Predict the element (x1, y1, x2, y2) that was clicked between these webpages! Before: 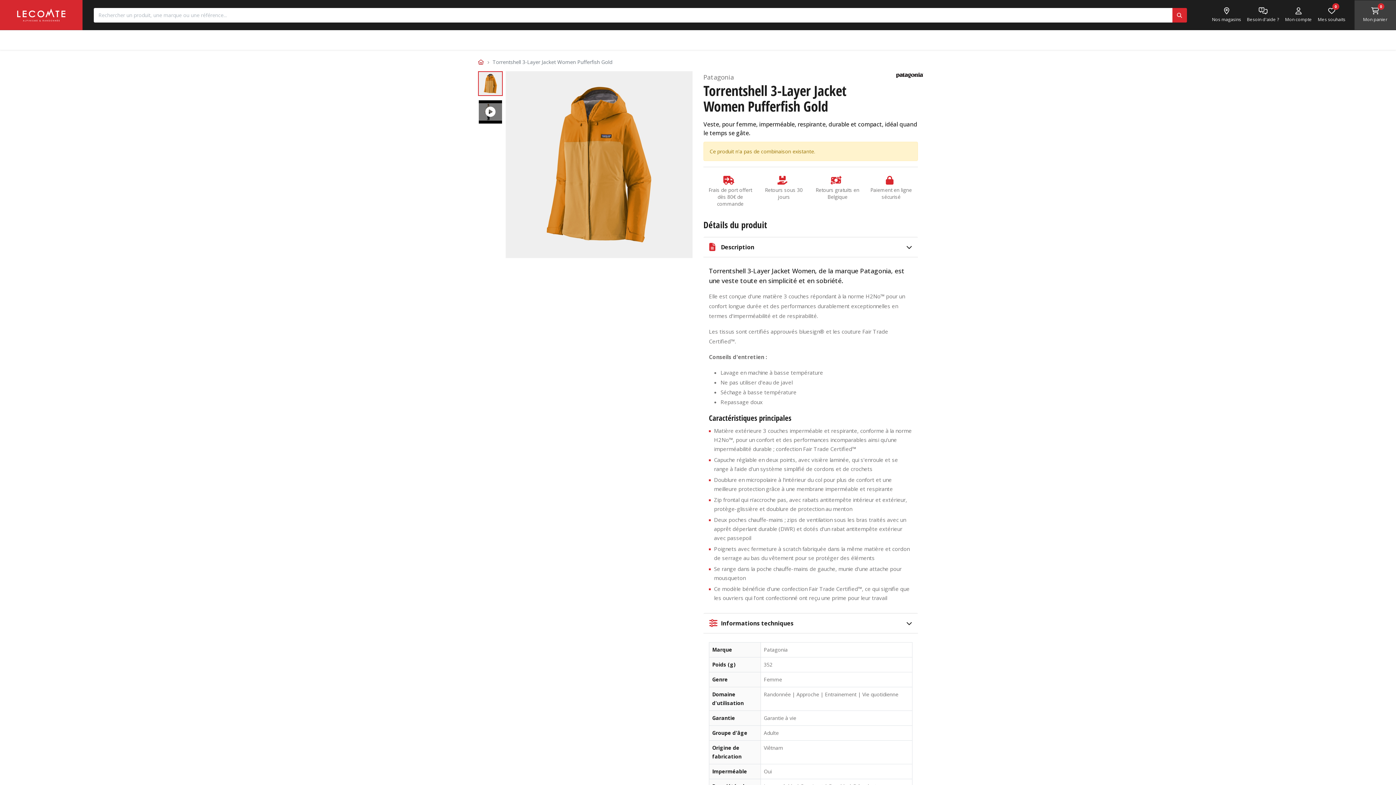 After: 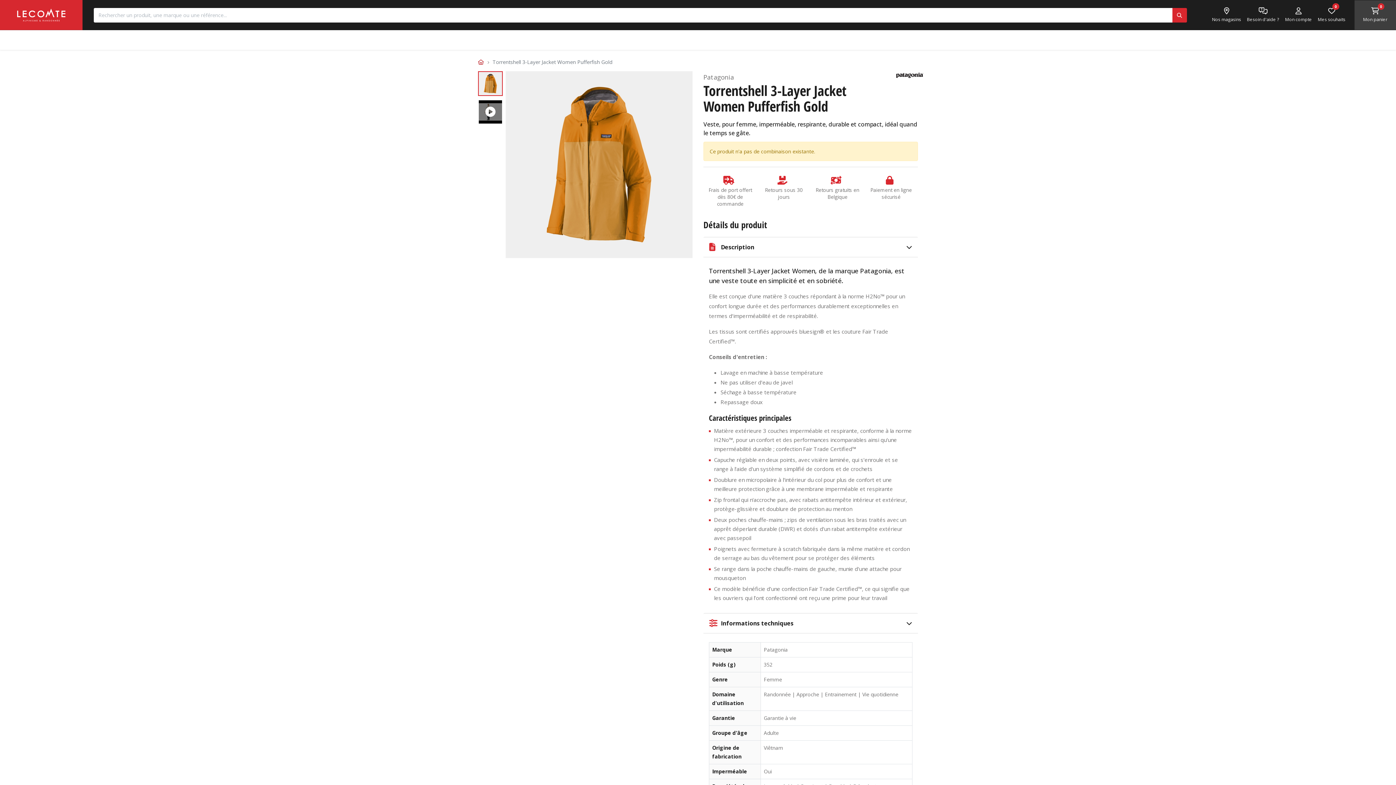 Action: bbox: (607, 30, 662, 49) label: Homme 